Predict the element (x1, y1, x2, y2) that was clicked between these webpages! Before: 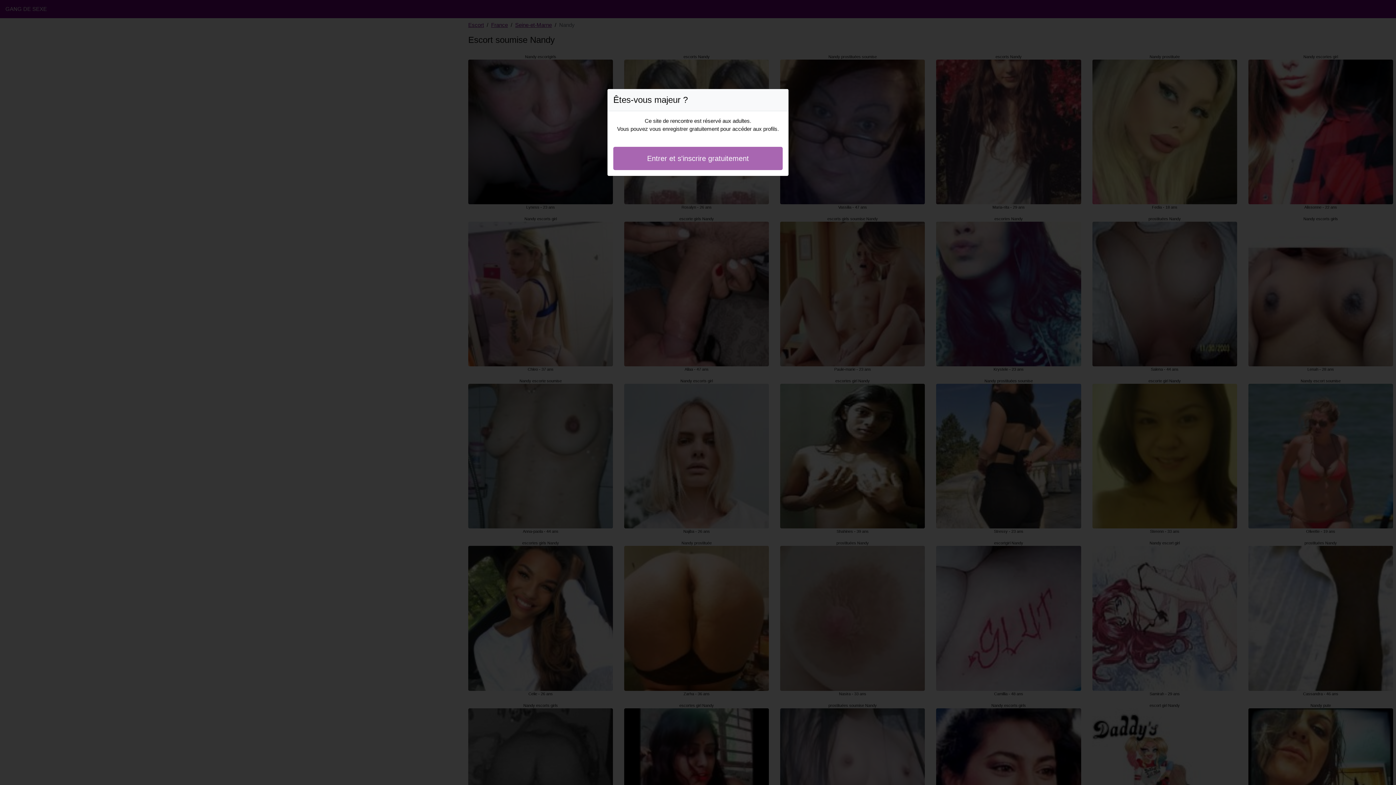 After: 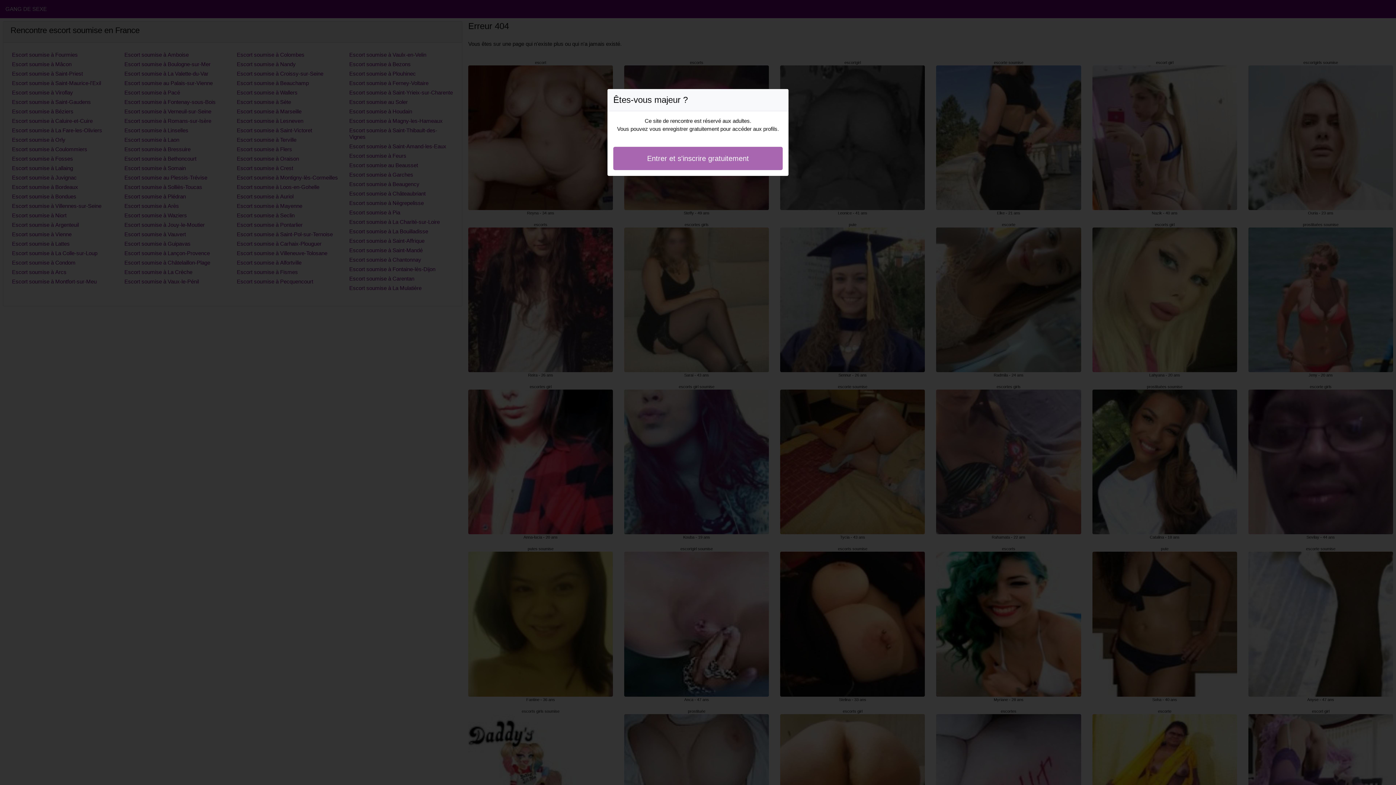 Action: label: Entrer et s'inscrire gratuitement bbox: (613, 146, 782, 170)